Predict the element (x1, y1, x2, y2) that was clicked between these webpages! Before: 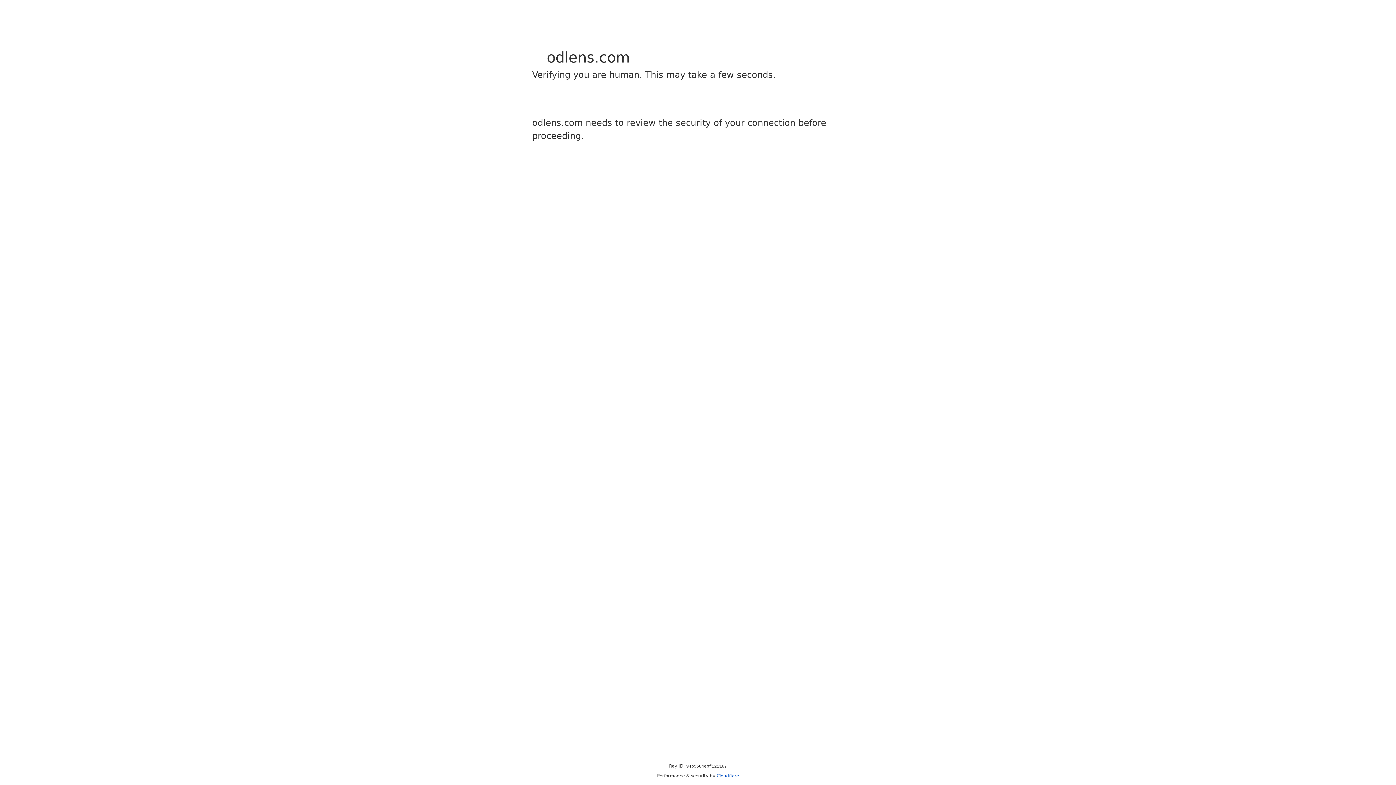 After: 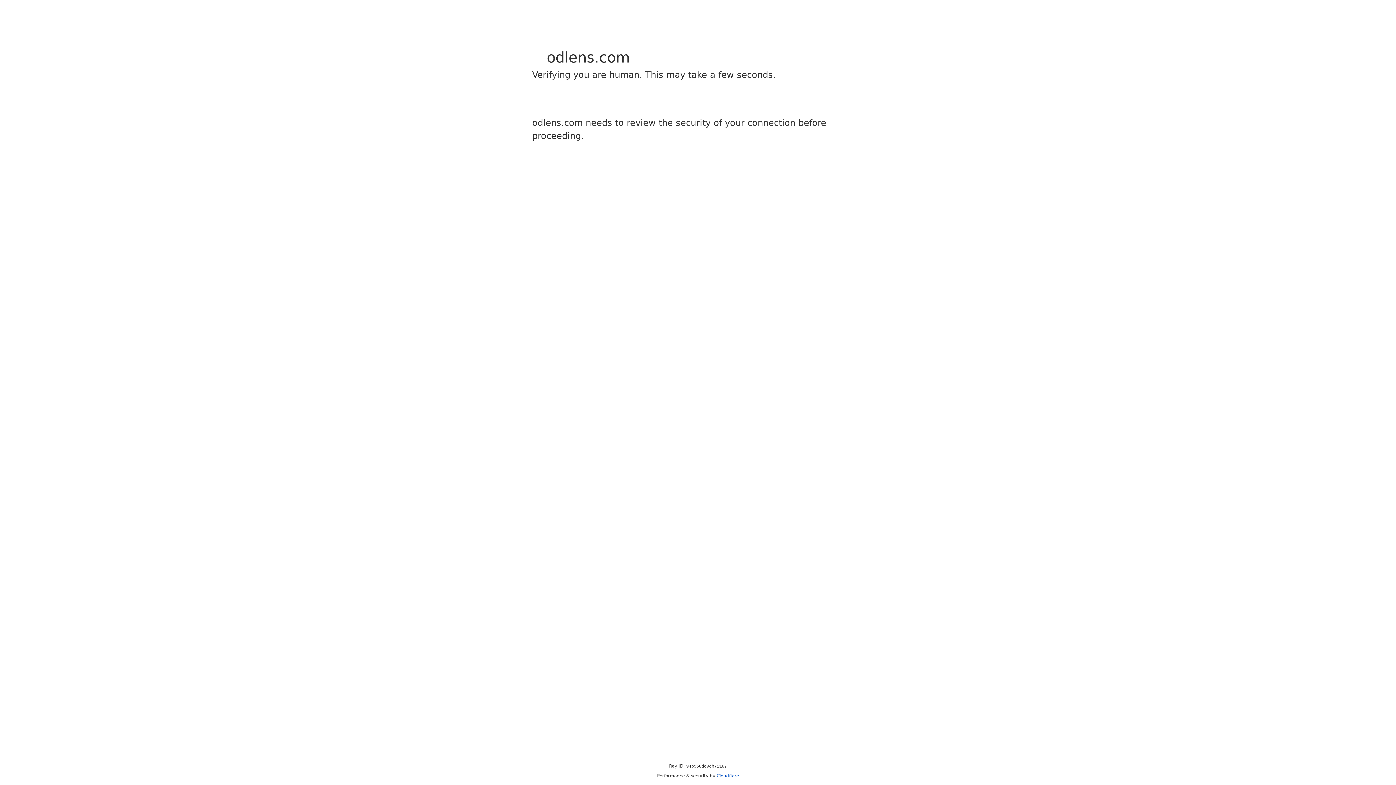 Action: label: Cloudflare bbox: (716, 773, 739, 778)